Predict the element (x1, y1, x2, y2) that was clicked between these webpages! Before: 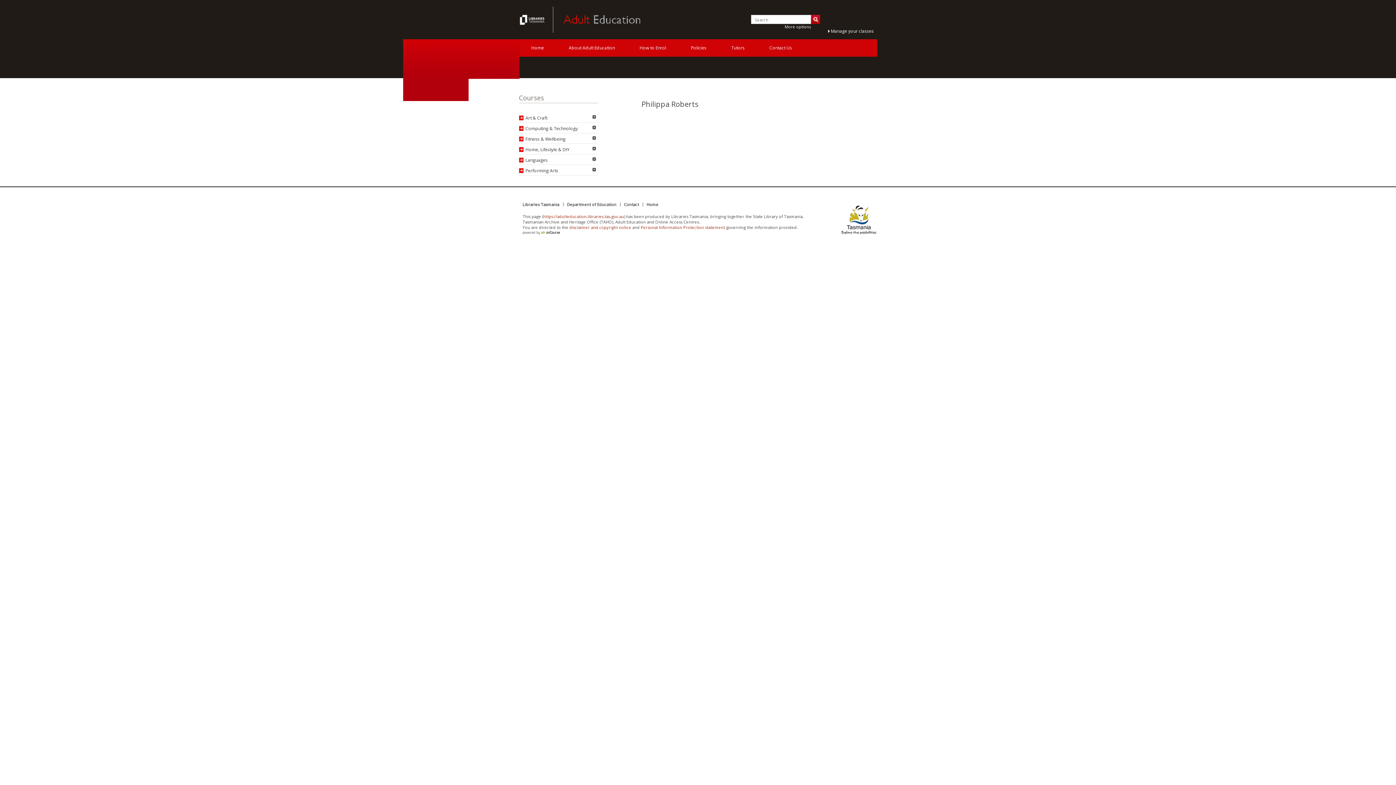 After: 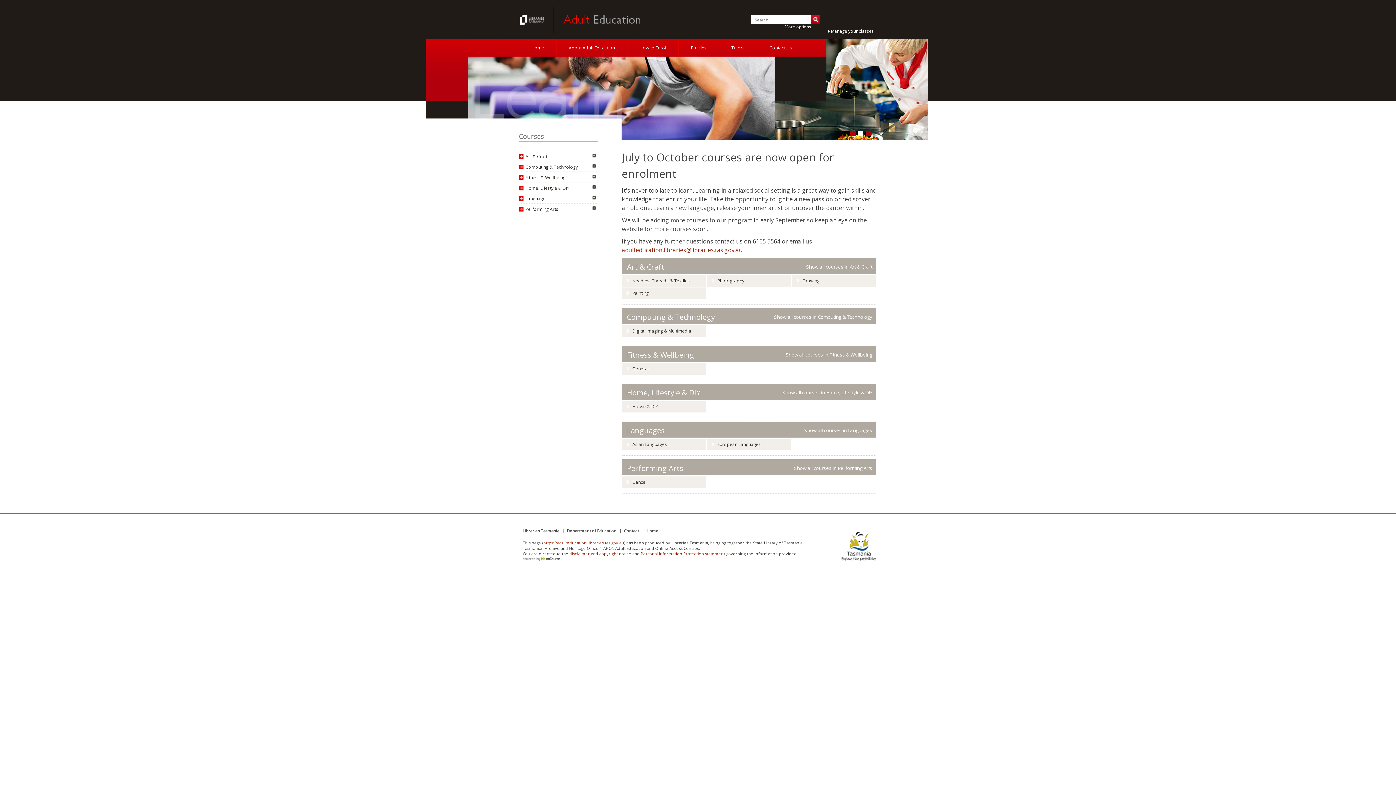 Action: bbox: (646, 201, 658, 207) label: Home